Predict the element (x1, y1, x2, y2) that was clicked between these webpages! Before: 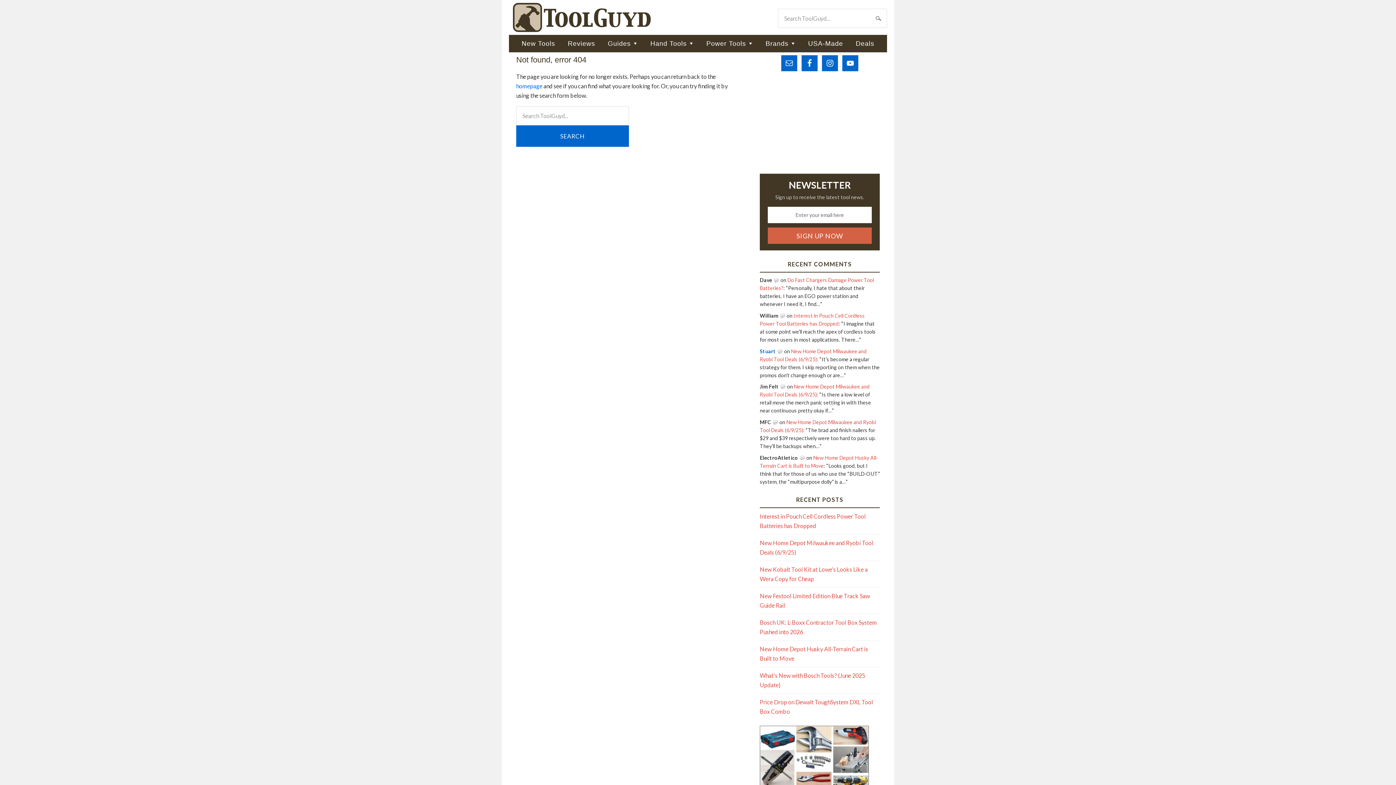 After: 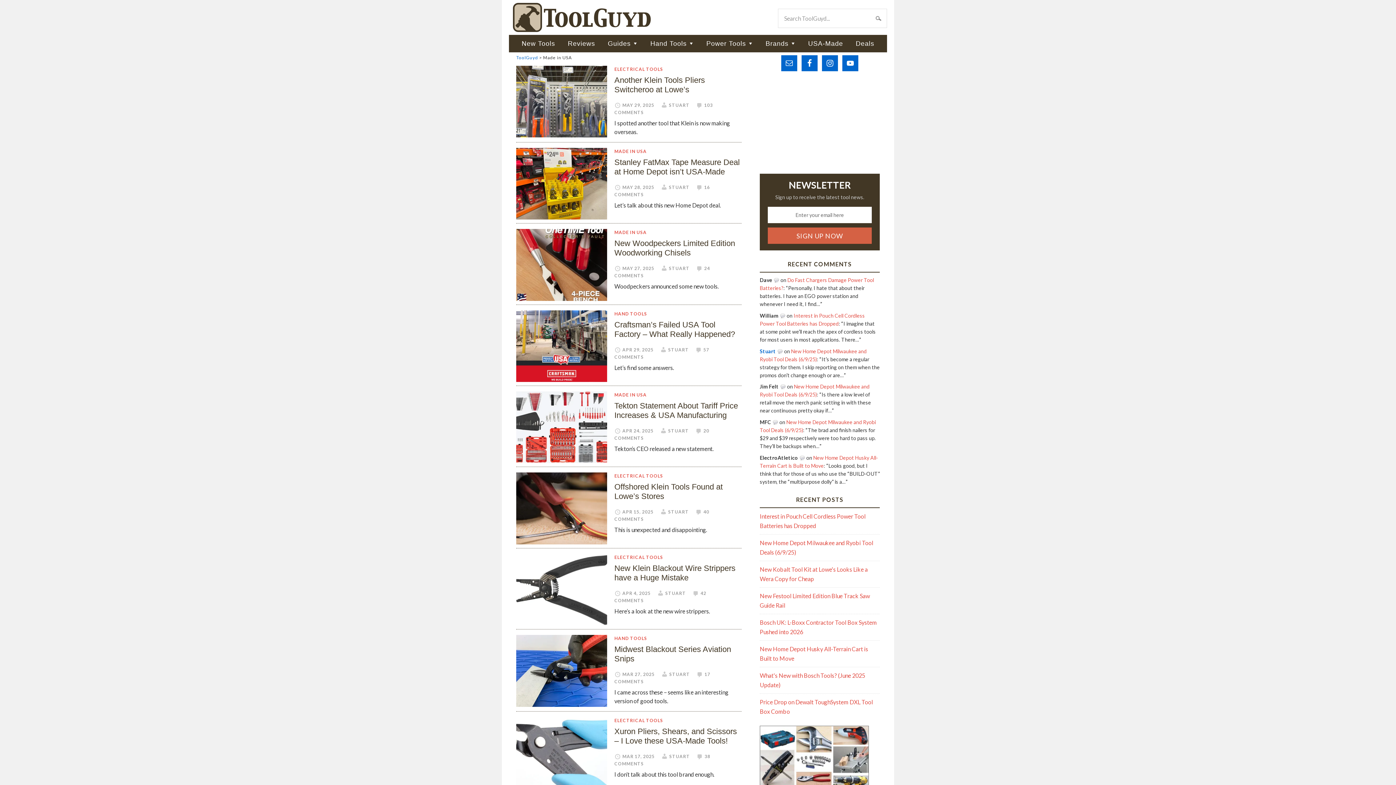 Action: bbox: (802, 34, 849, 52) label: USA-Made